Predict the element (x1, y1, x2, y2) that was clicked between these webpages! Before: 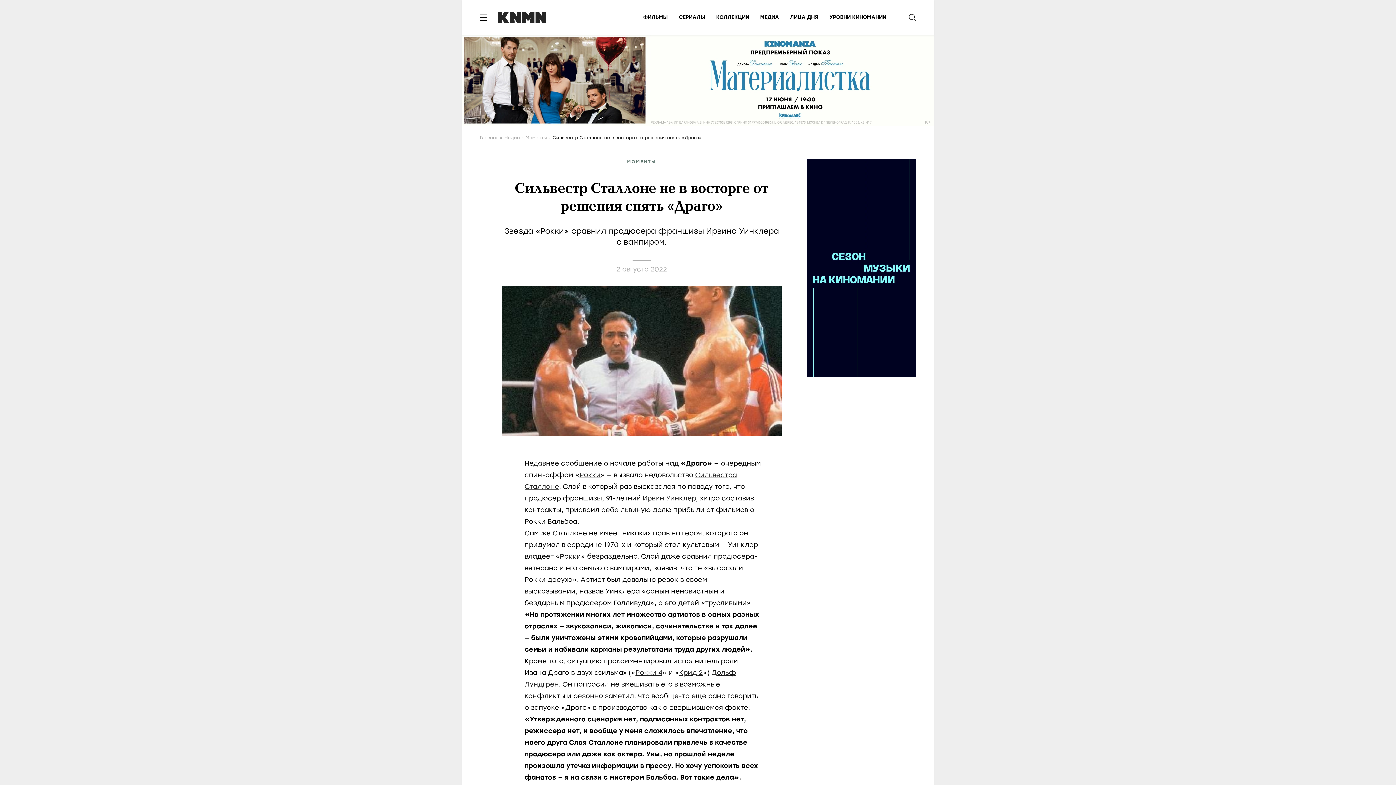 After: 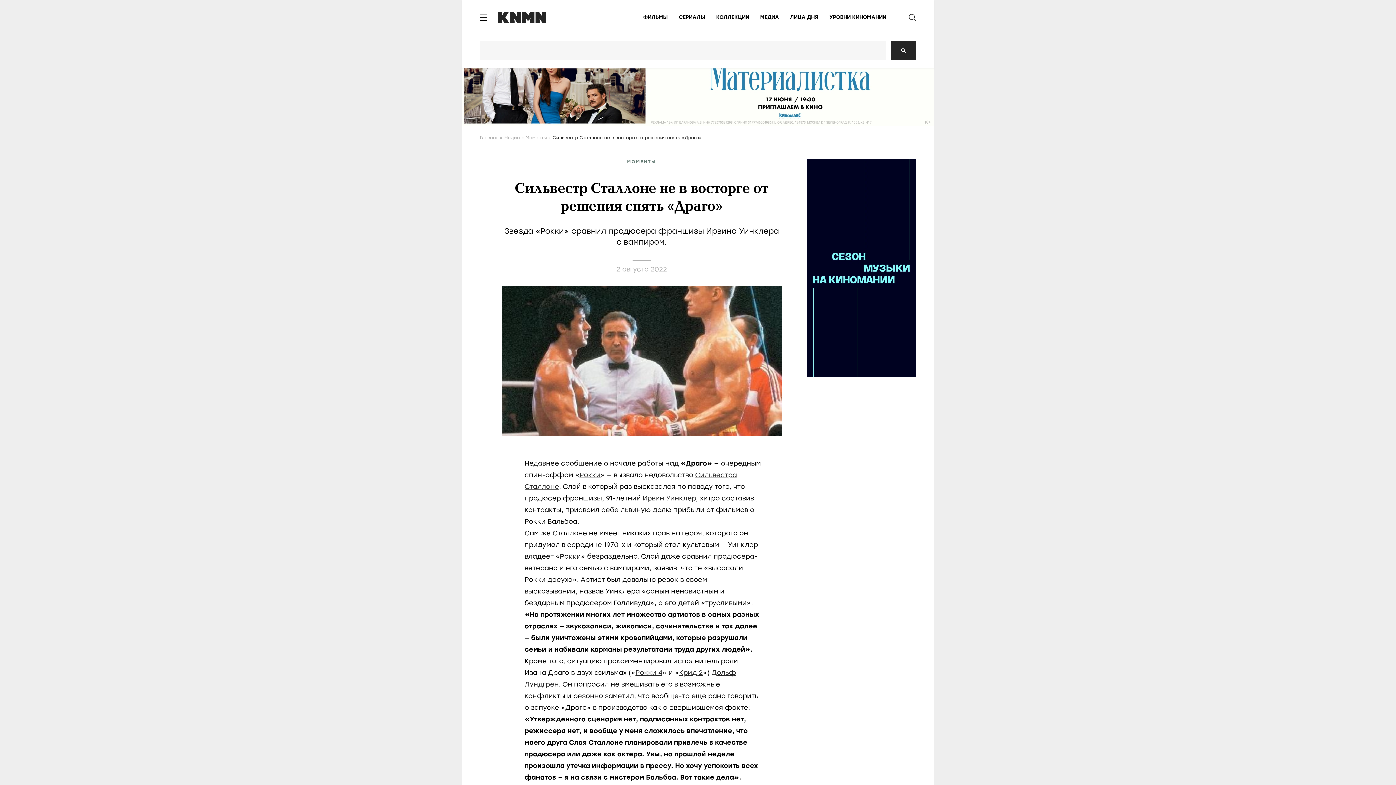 Action: bbox: (905, 10, 920, 27)